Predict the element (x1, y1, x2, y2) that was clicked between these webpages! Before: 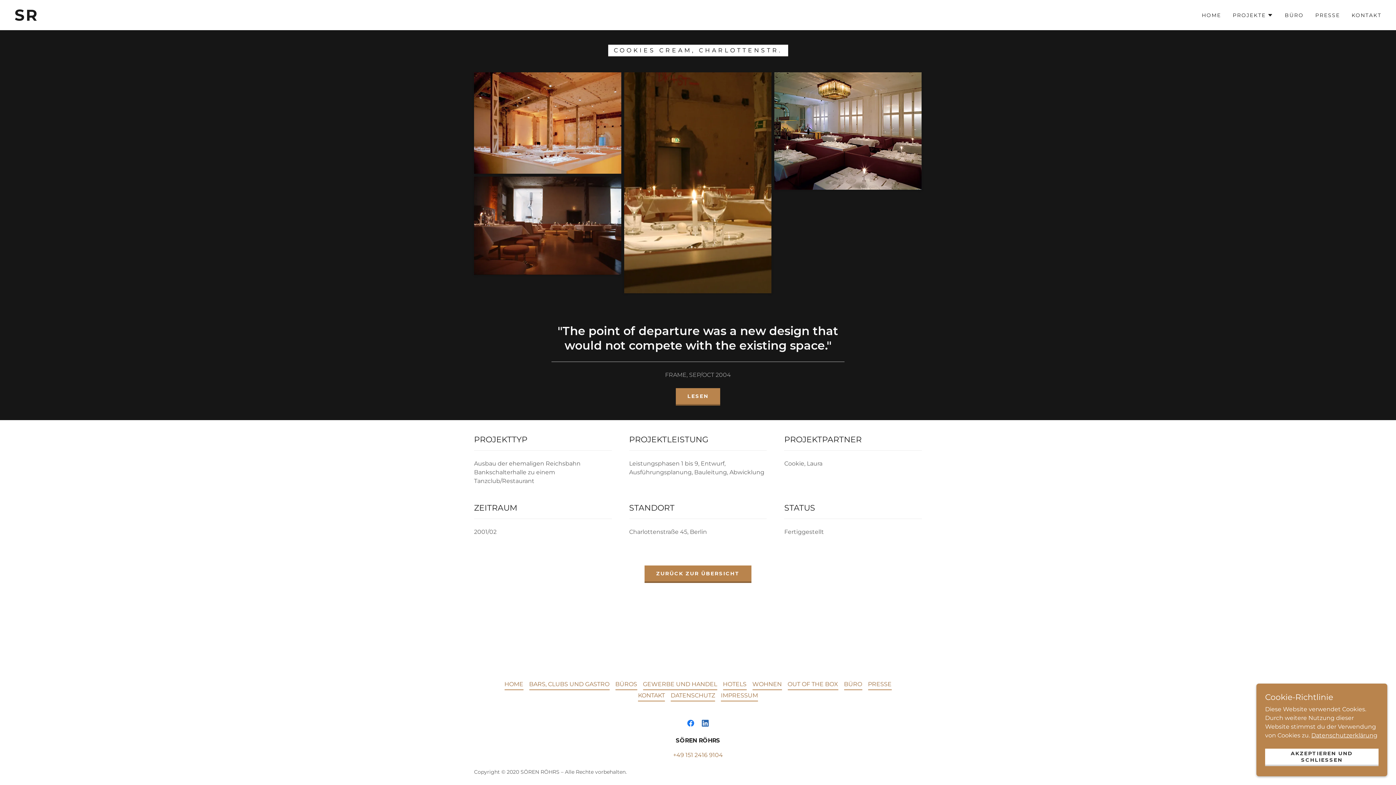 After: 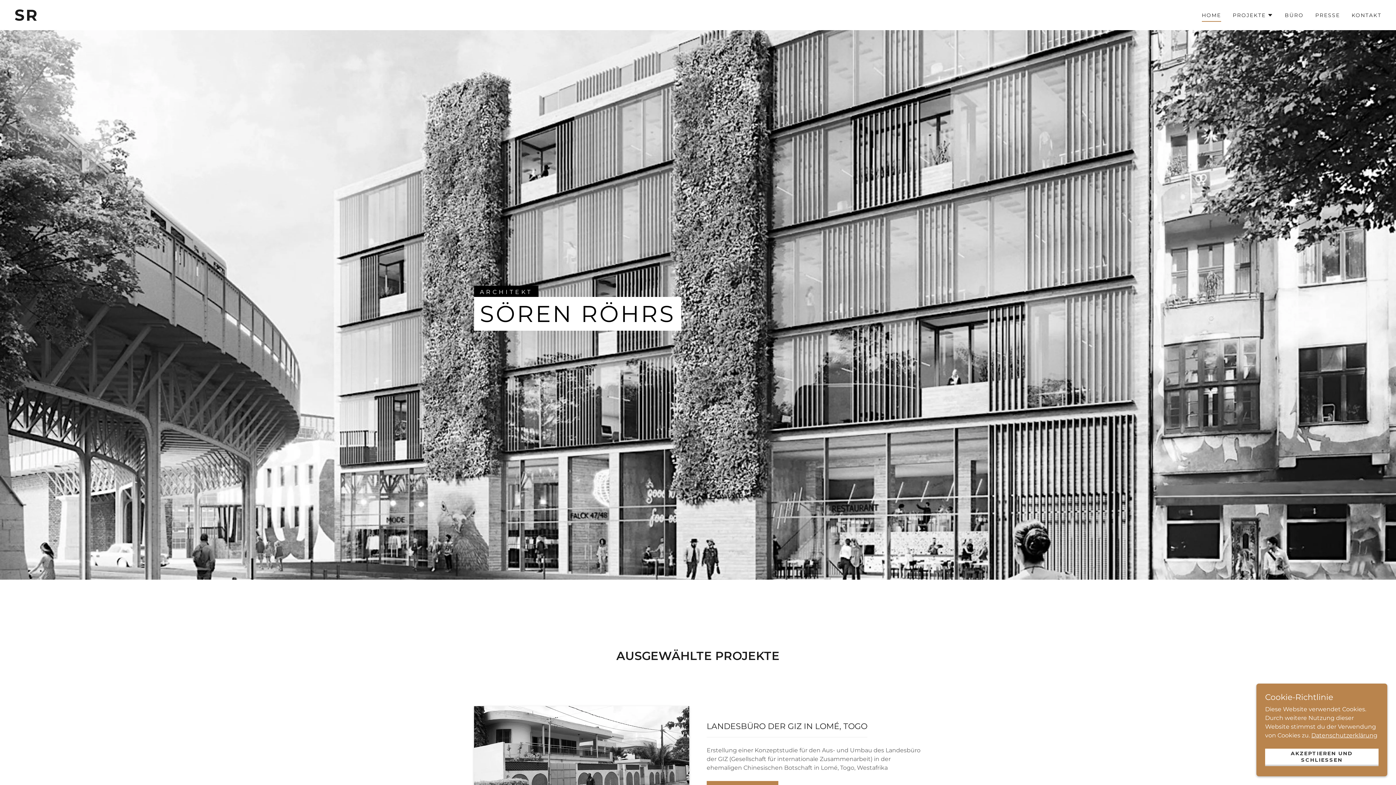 Action: bbox: (504, 679, 523, 690) label: HOME